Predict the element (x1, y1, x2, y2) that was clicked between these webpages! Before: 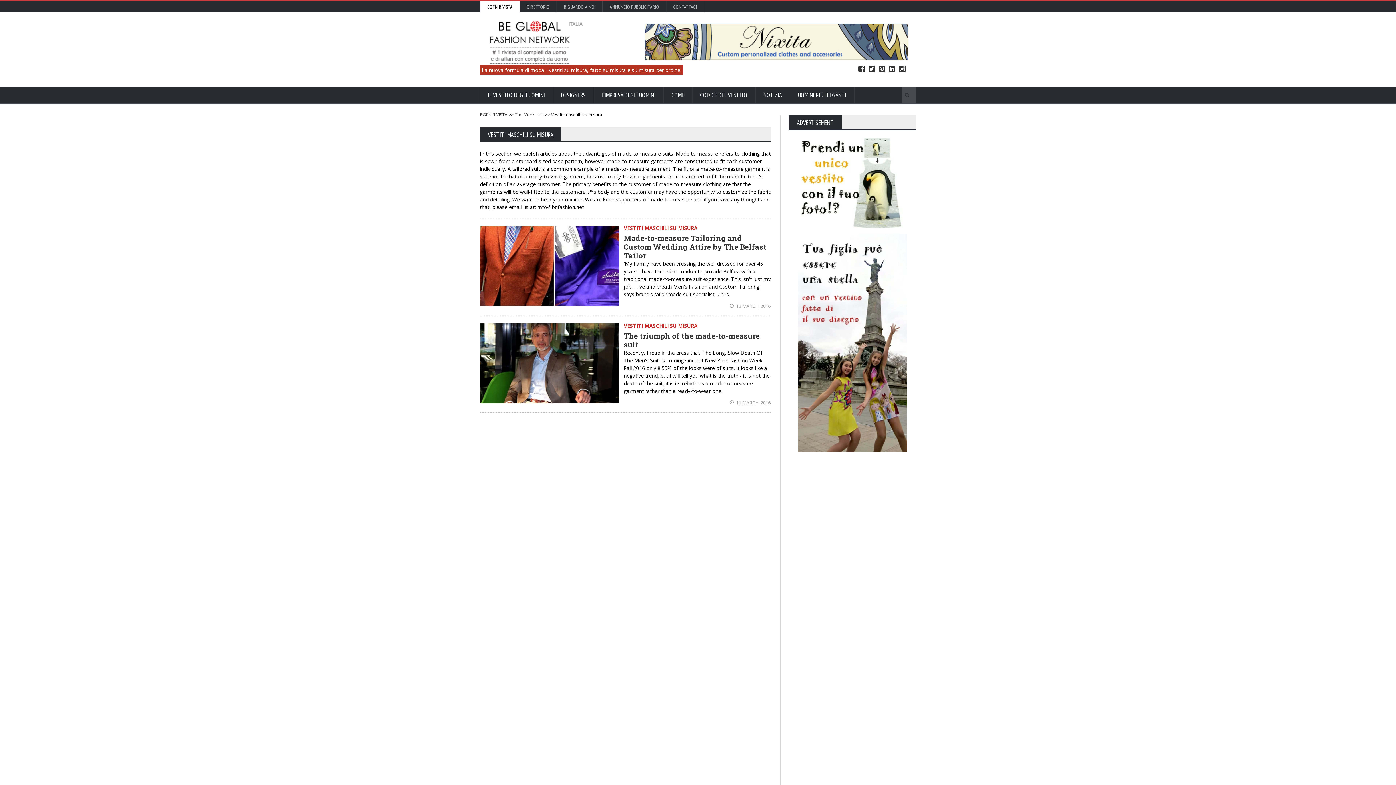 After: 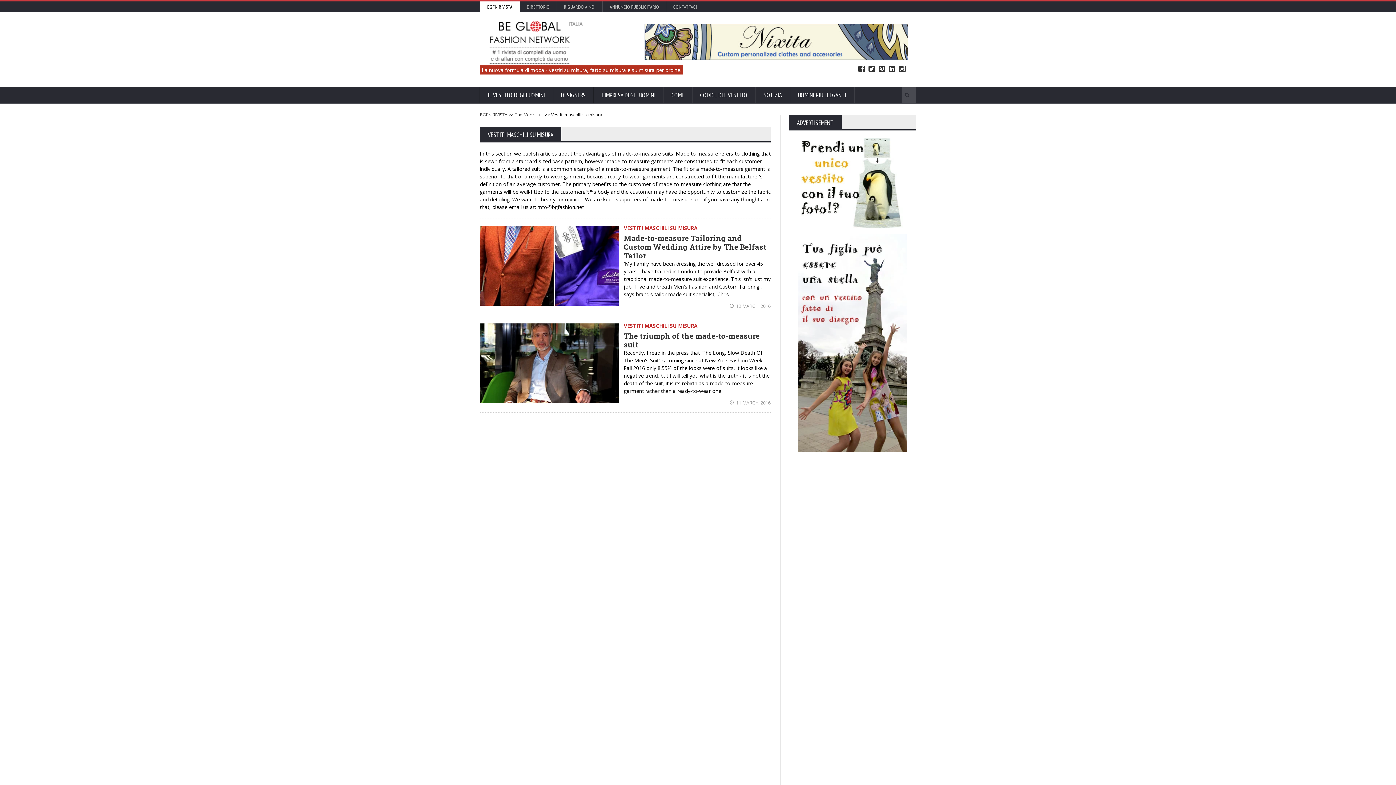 Action: bbox: (729, 302, 770, 309) label:  12 MARCH, 2016